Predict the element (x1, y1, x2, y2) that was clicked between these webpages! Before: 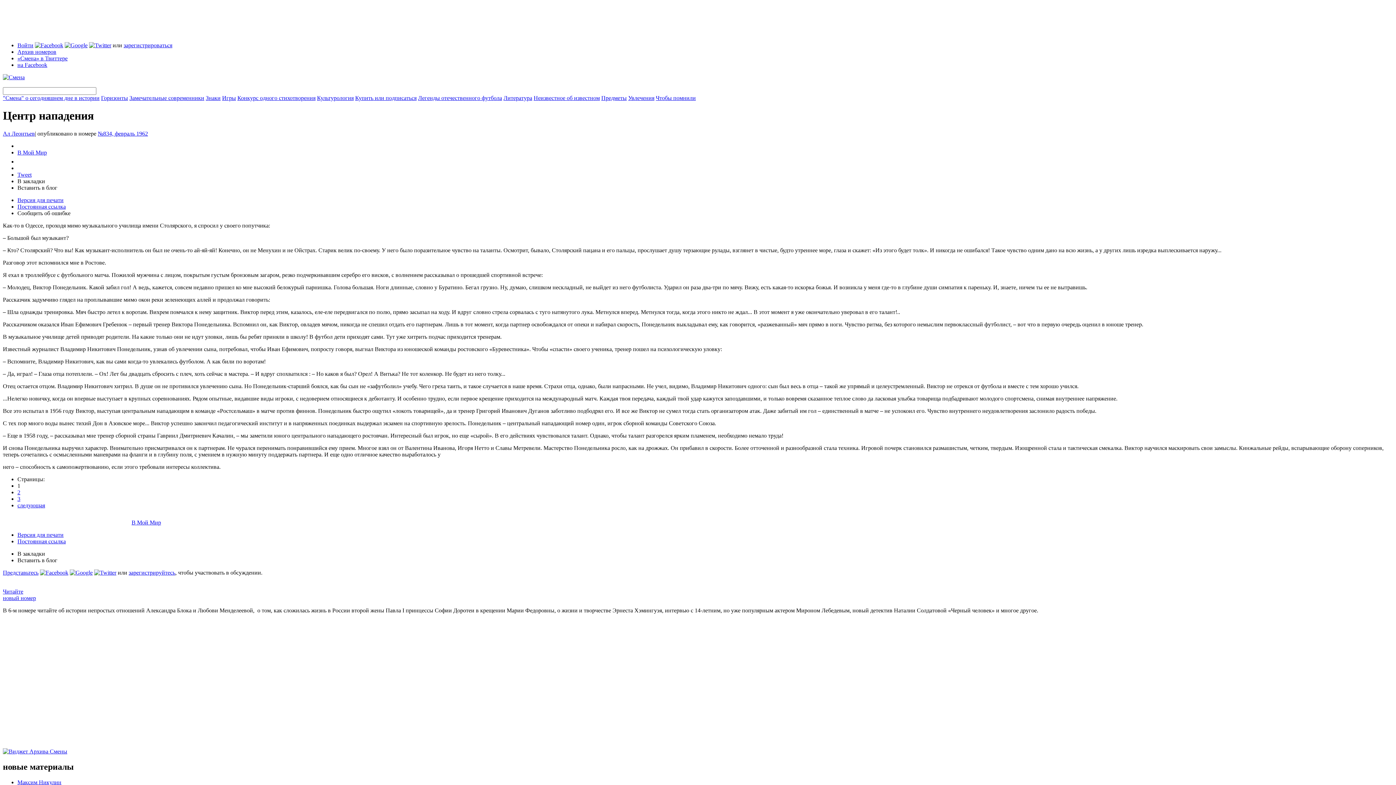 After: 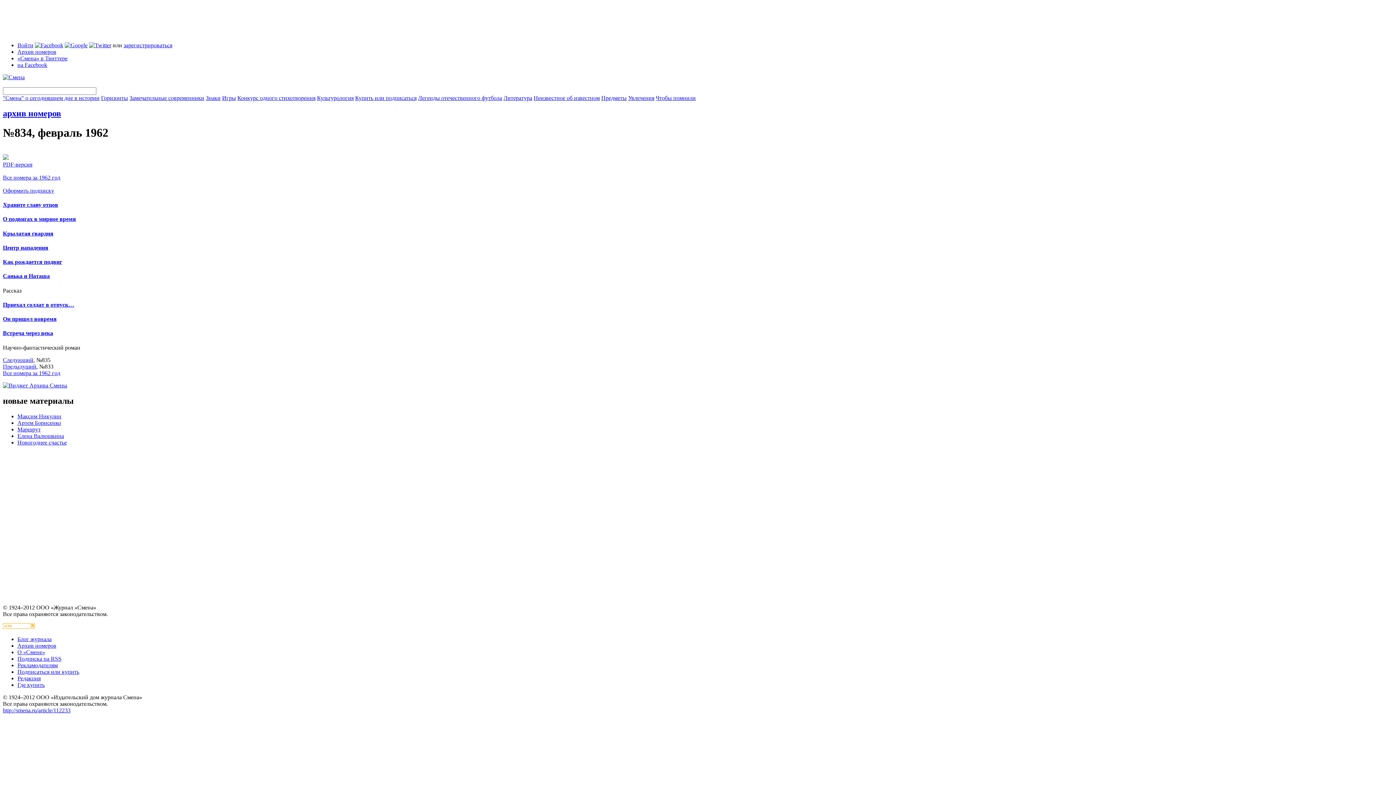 Action: bbox: (97, 130, 148, 136) label: №834, февраль 1962